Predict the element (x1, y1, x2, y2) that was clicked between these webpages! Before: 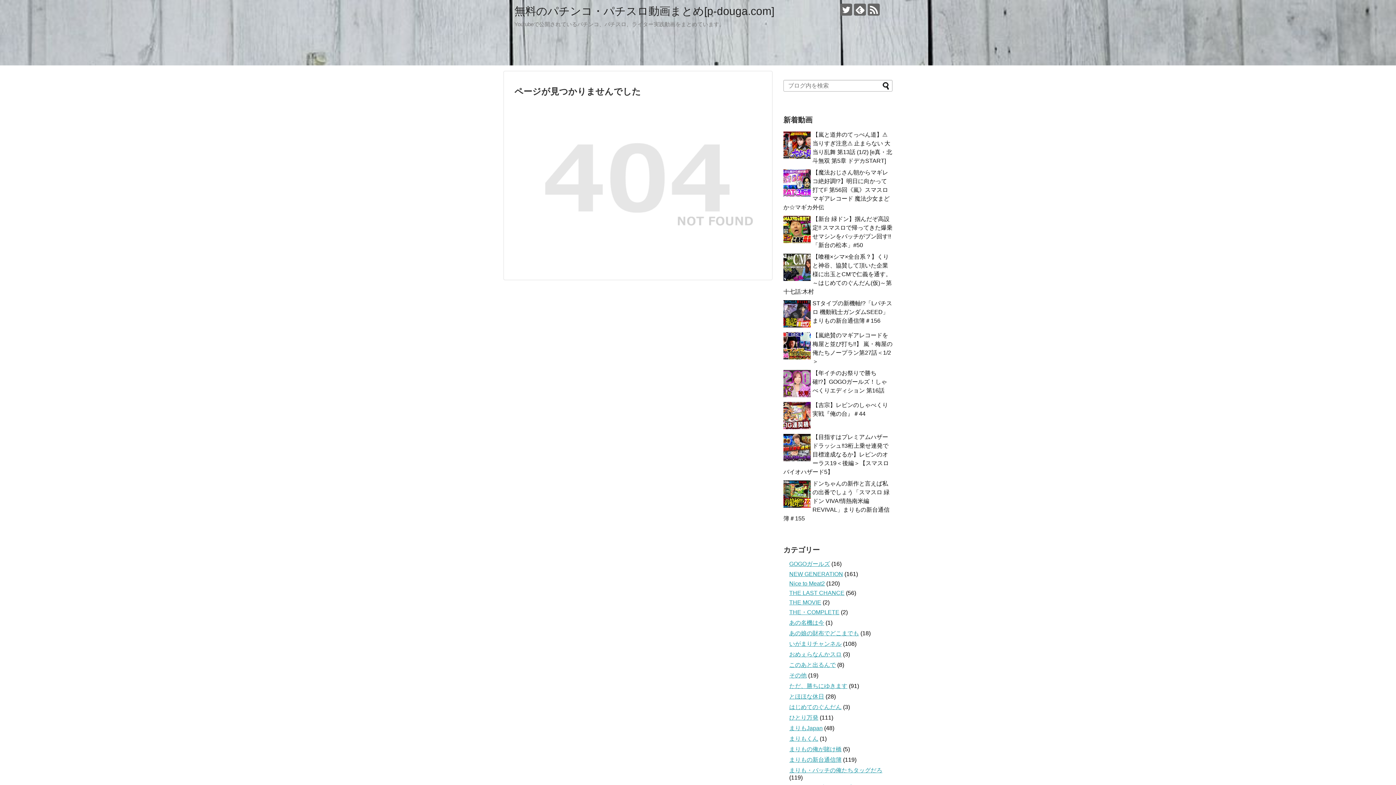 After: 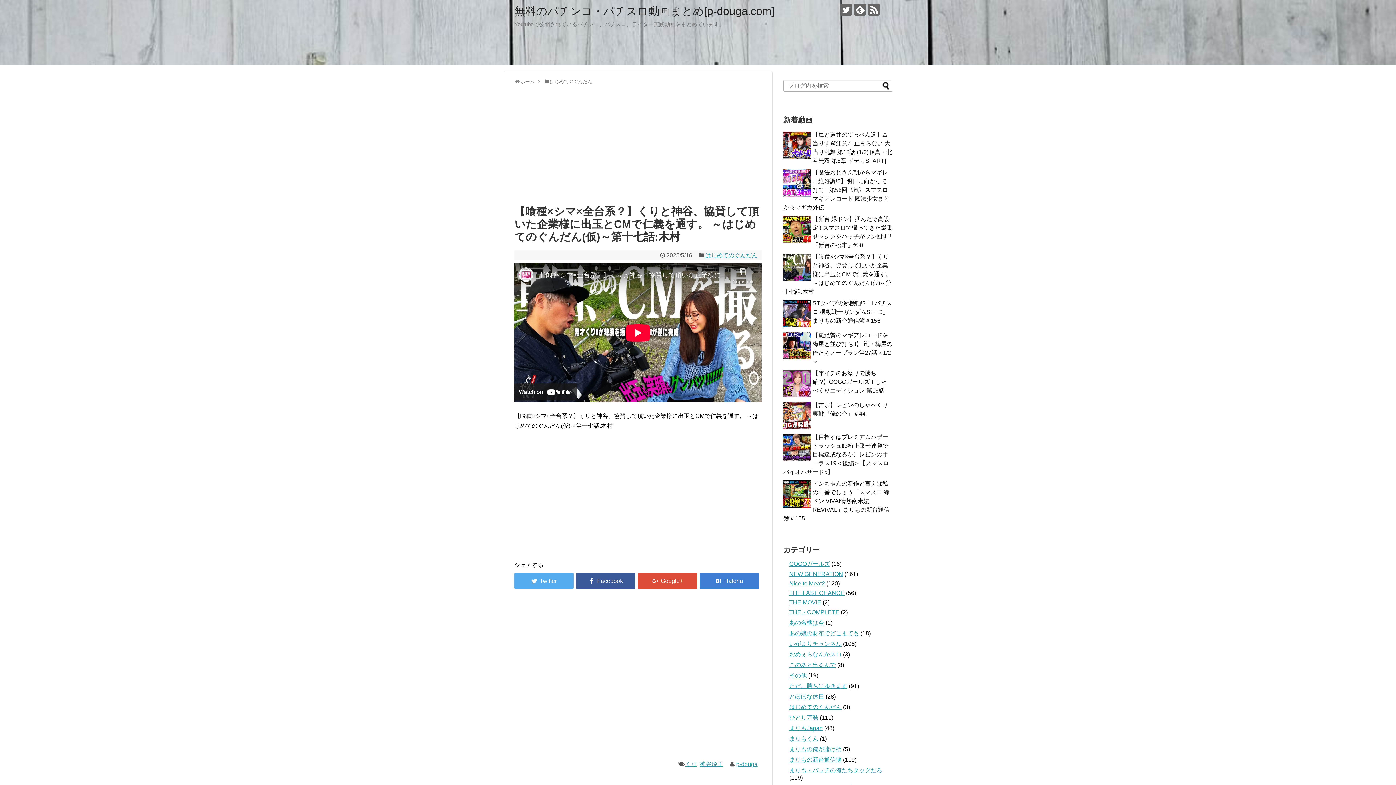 Action: bbox: (783, 253, 892, 294) label: 【喰種×シマ×全台系？】くりと神谷、協賛して頂いた企業様に出玉とCMで仁義を通す。 ～はじめてのぐんだん(仮)～第十七話:木村